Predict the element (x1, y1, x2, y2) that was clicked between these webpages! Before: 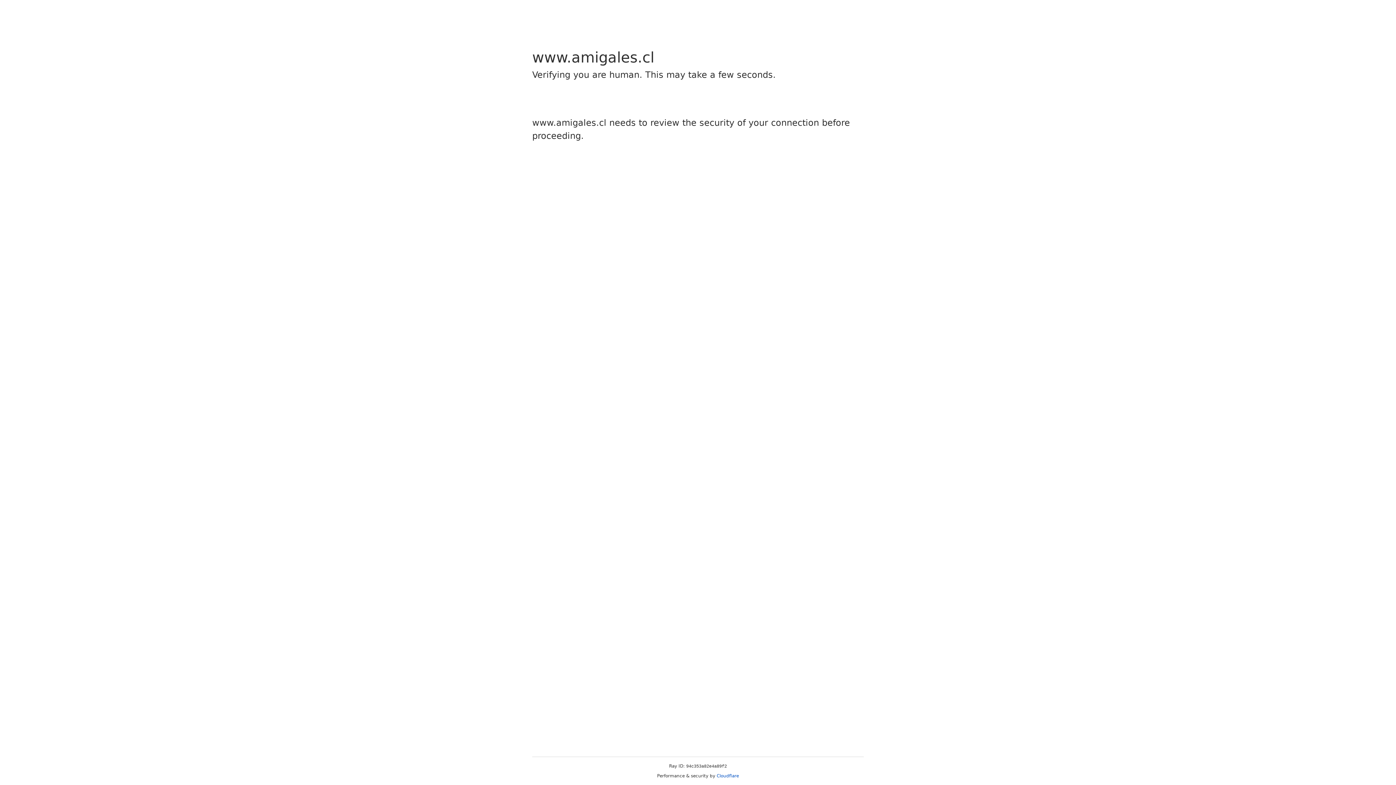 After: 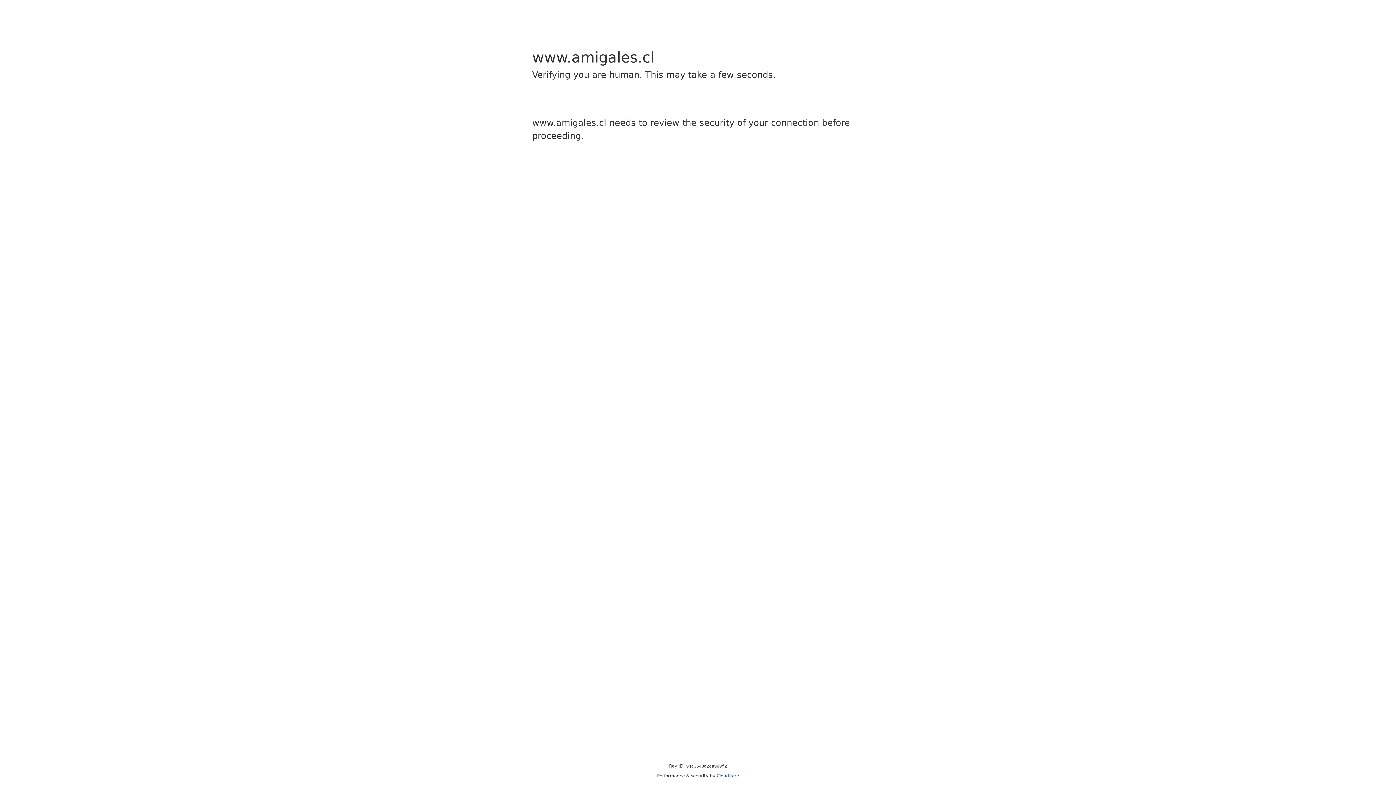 Action: label: Cloudflare bbox: (716, 773, 739, 778)